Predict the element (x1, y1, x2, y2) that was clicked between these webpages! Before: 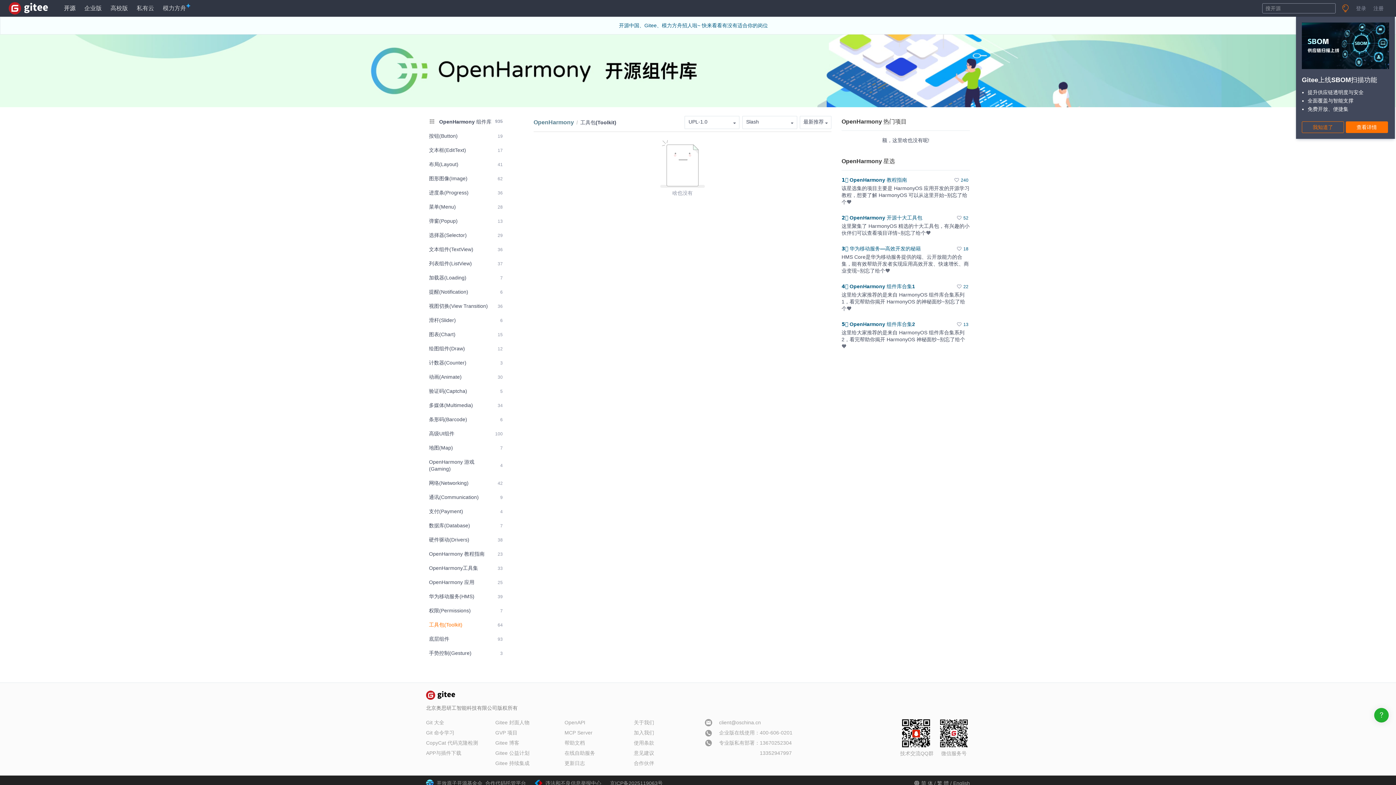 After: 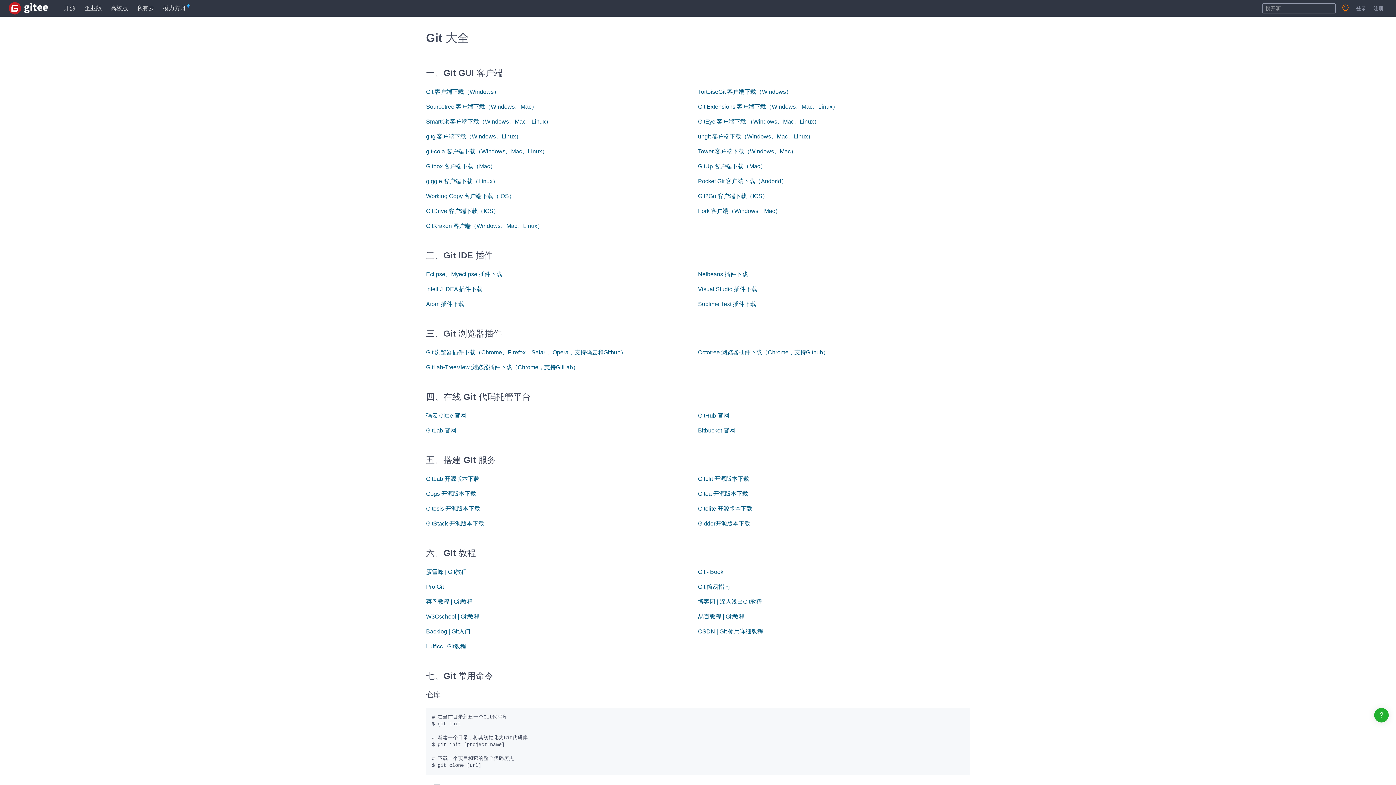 Action: bbox: (426, 720, 444, 725) label: Git 大全